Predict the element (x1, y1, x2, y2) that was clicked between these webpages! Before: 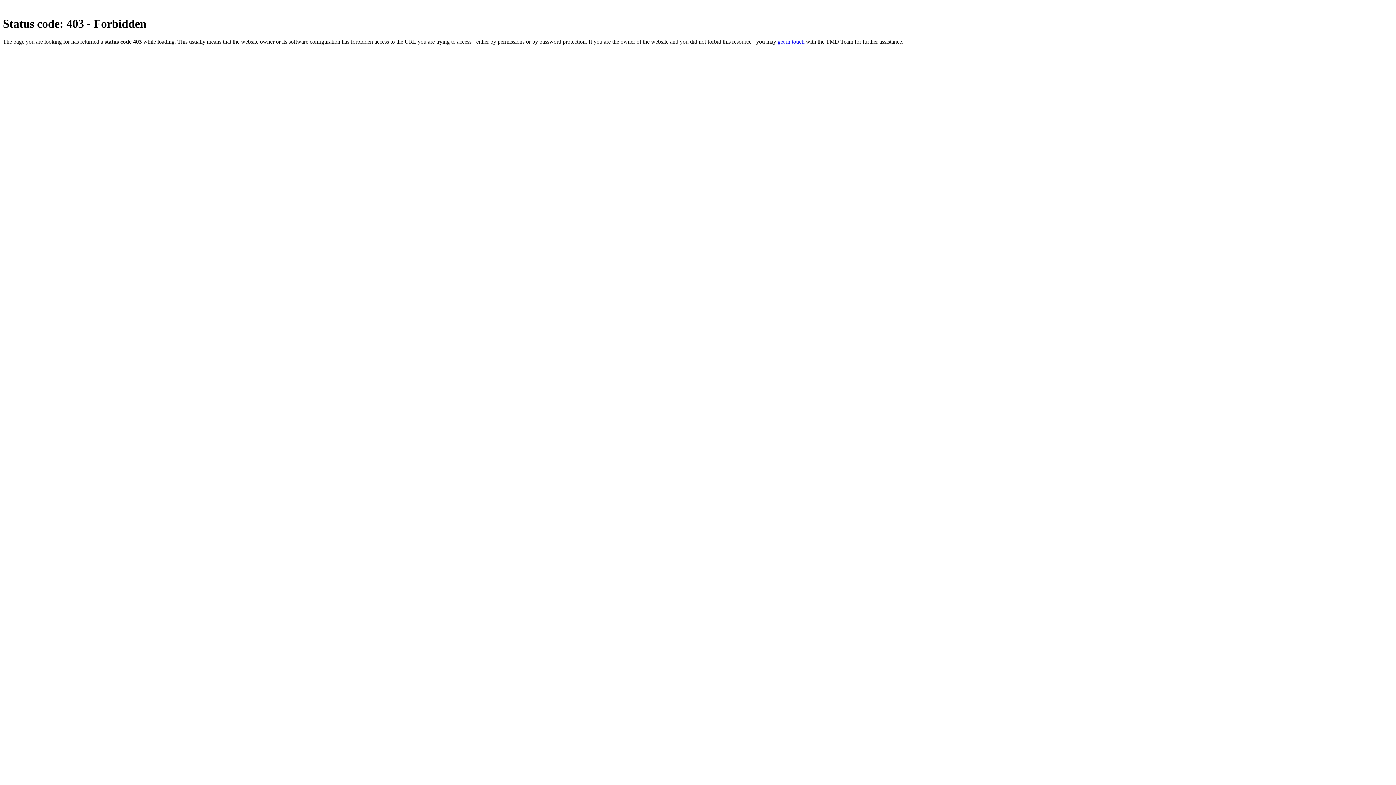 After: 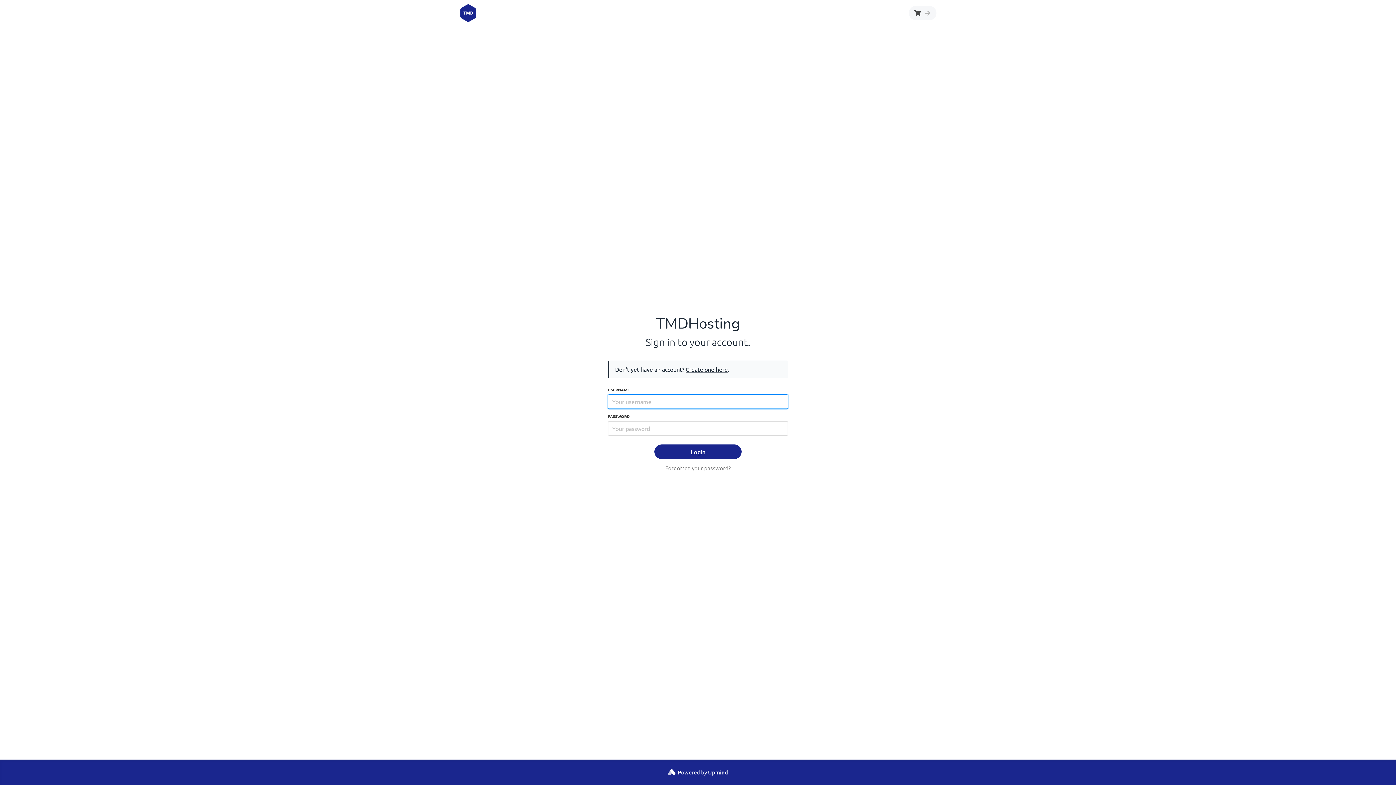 Action: bbox: (777, 38, 804, 44) label: get in touch